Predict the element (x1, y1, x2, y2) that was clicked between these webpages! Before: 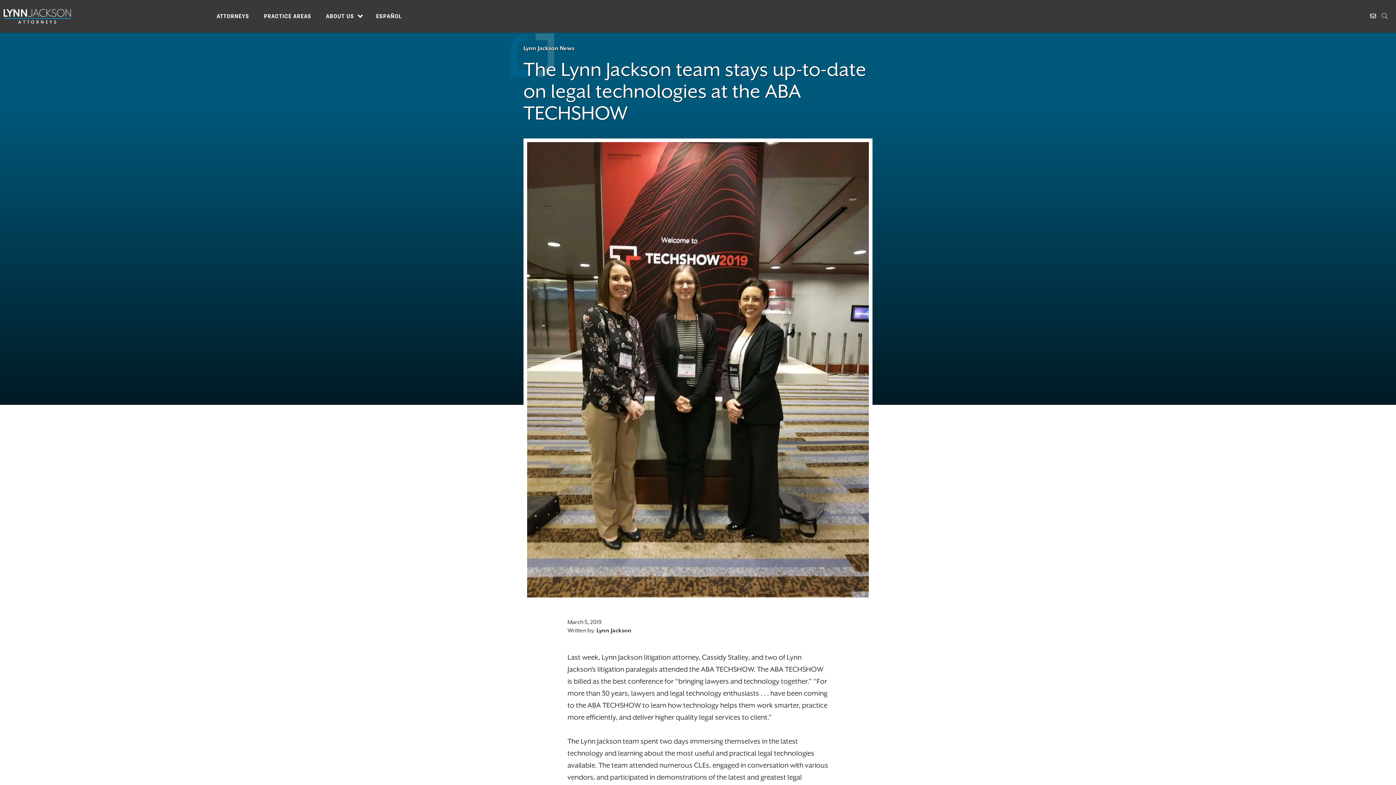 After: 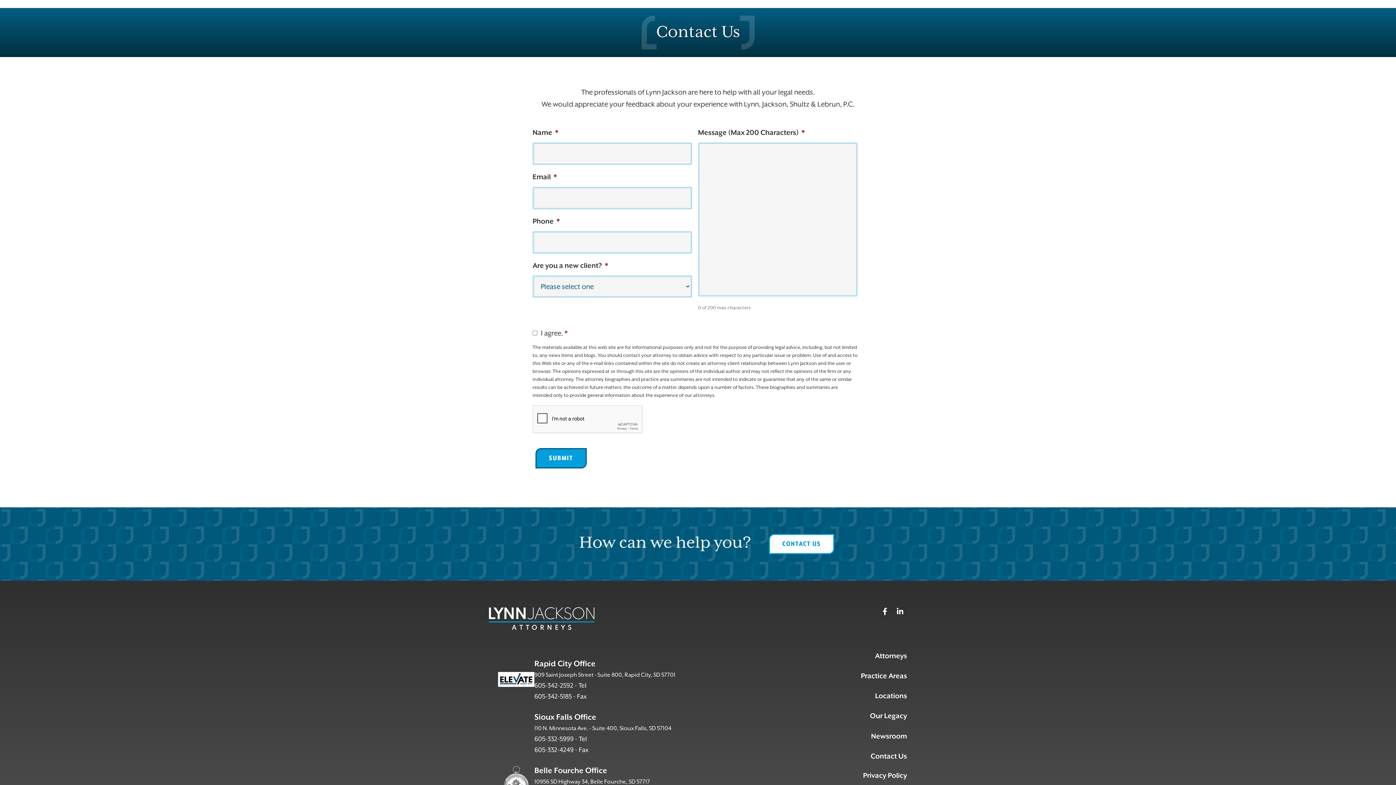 Action: label: Contact US bbox: (1367, 12, 1379, 20)